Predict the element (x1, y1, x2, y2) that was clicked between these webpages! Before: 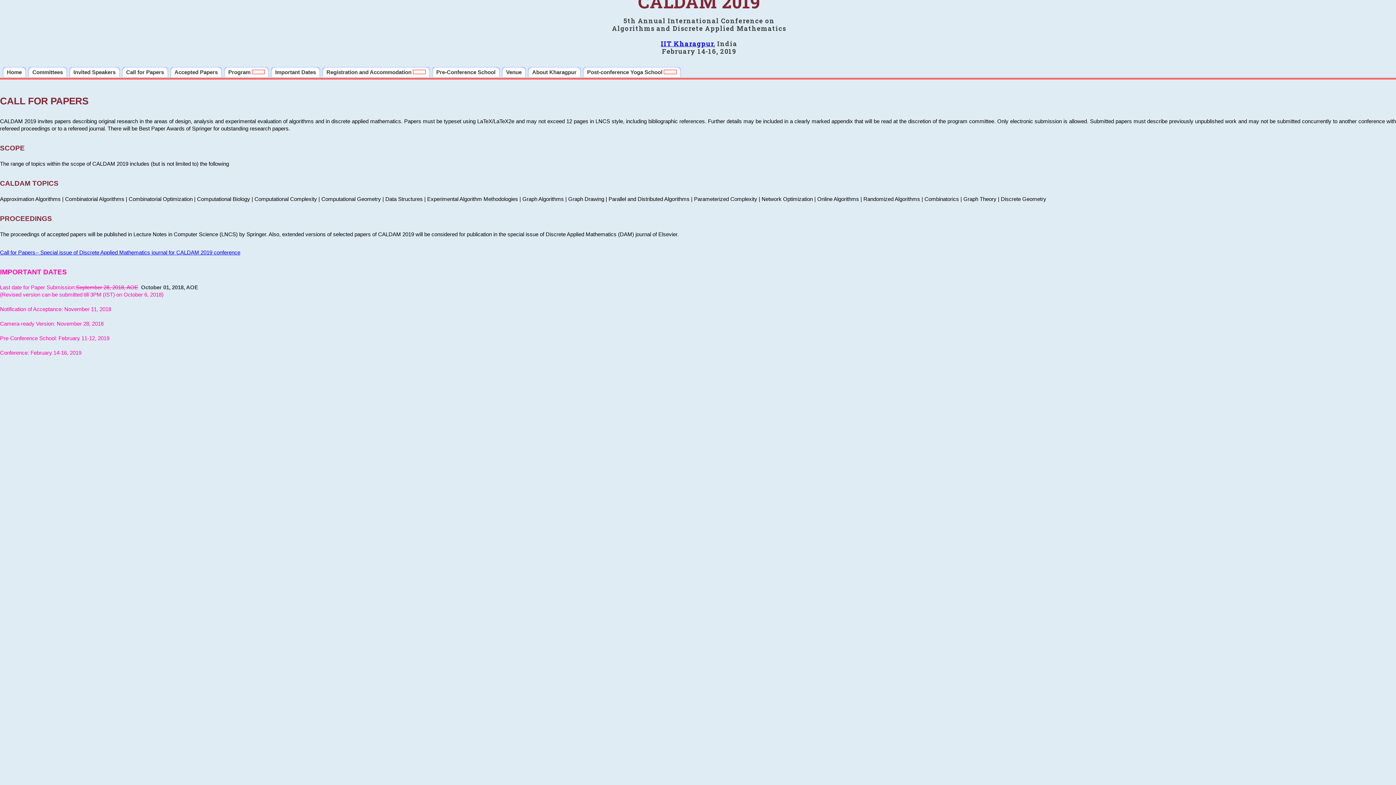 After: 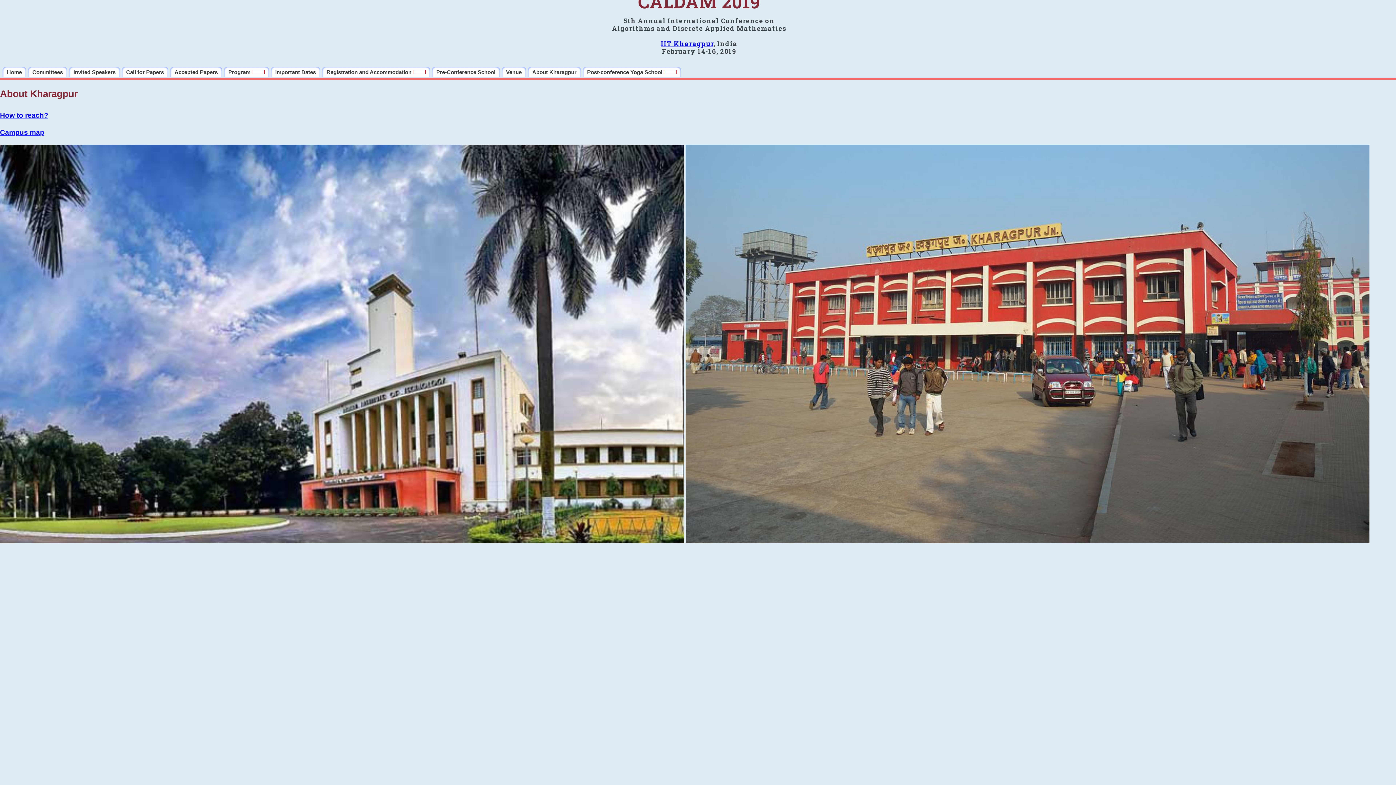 Action: bbox: (528, 66, 581, 77) label: About Kharagpur